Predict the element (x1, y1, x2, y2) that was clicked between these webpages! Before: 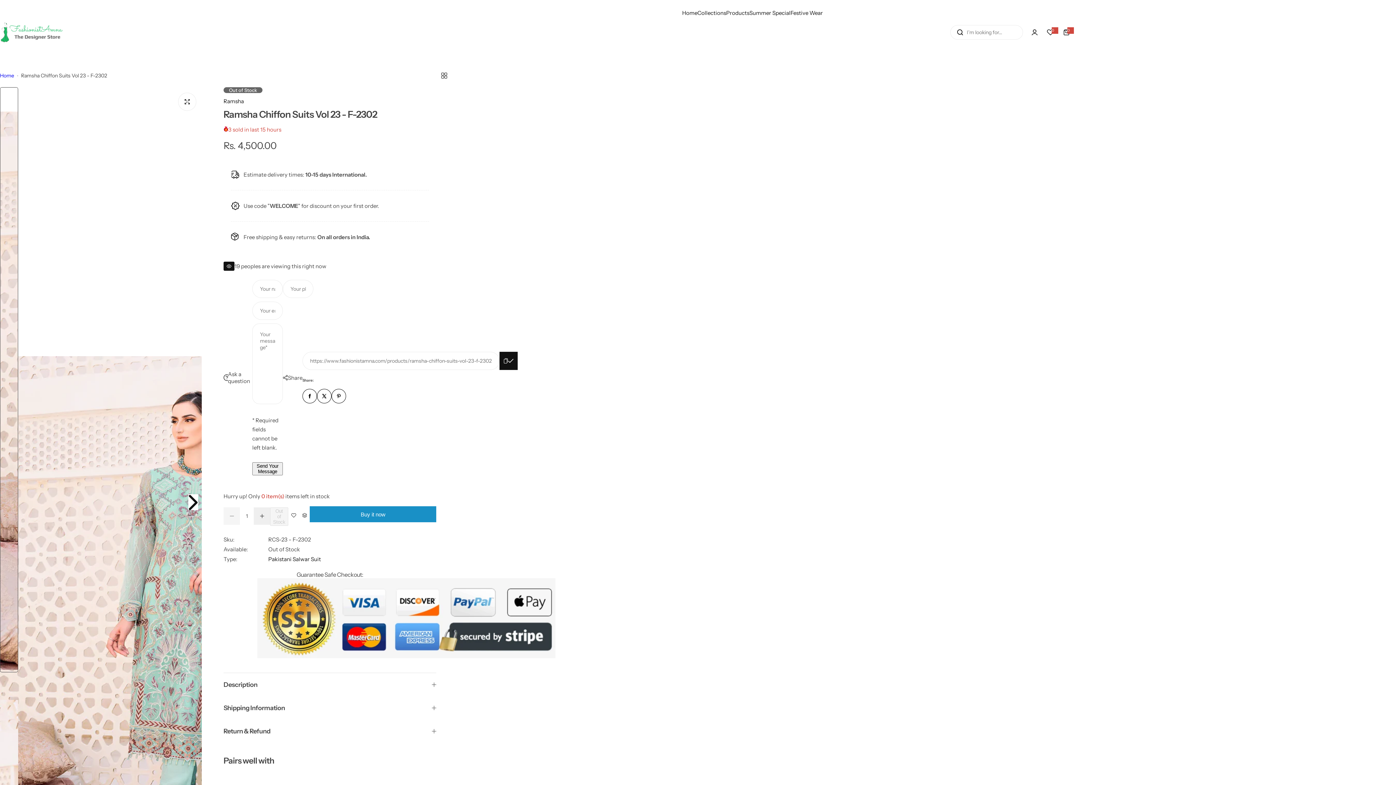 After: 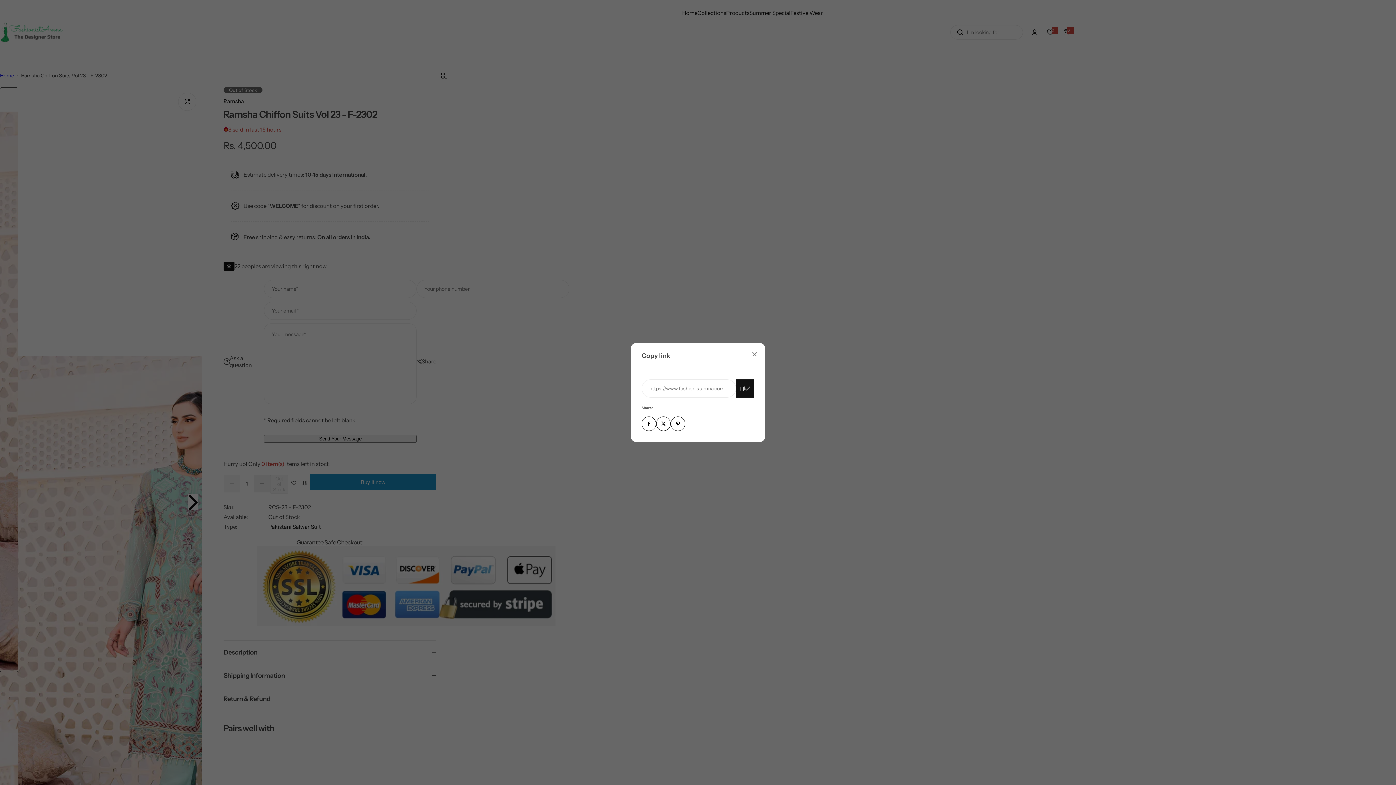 Action: bbox: (317, 389, 331, 403) label: Twitter